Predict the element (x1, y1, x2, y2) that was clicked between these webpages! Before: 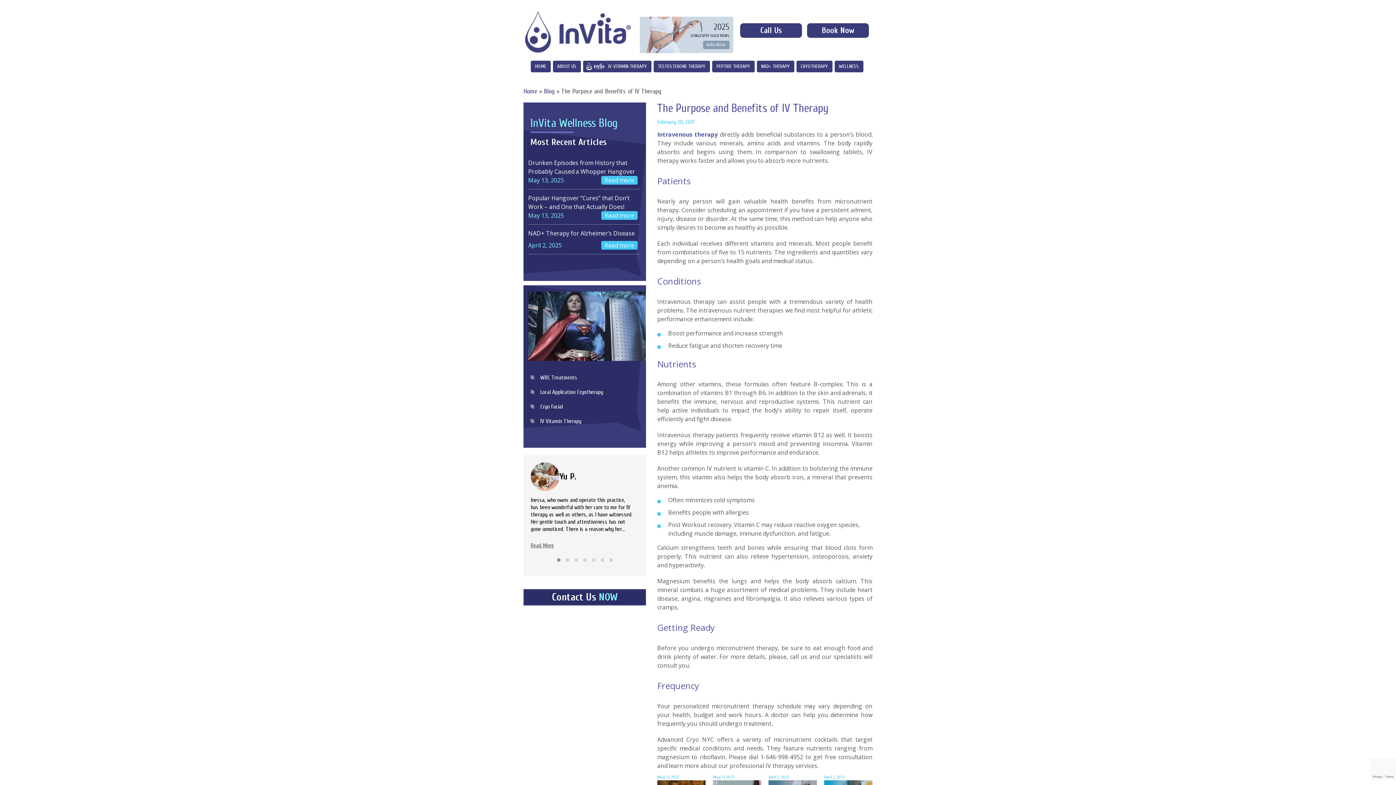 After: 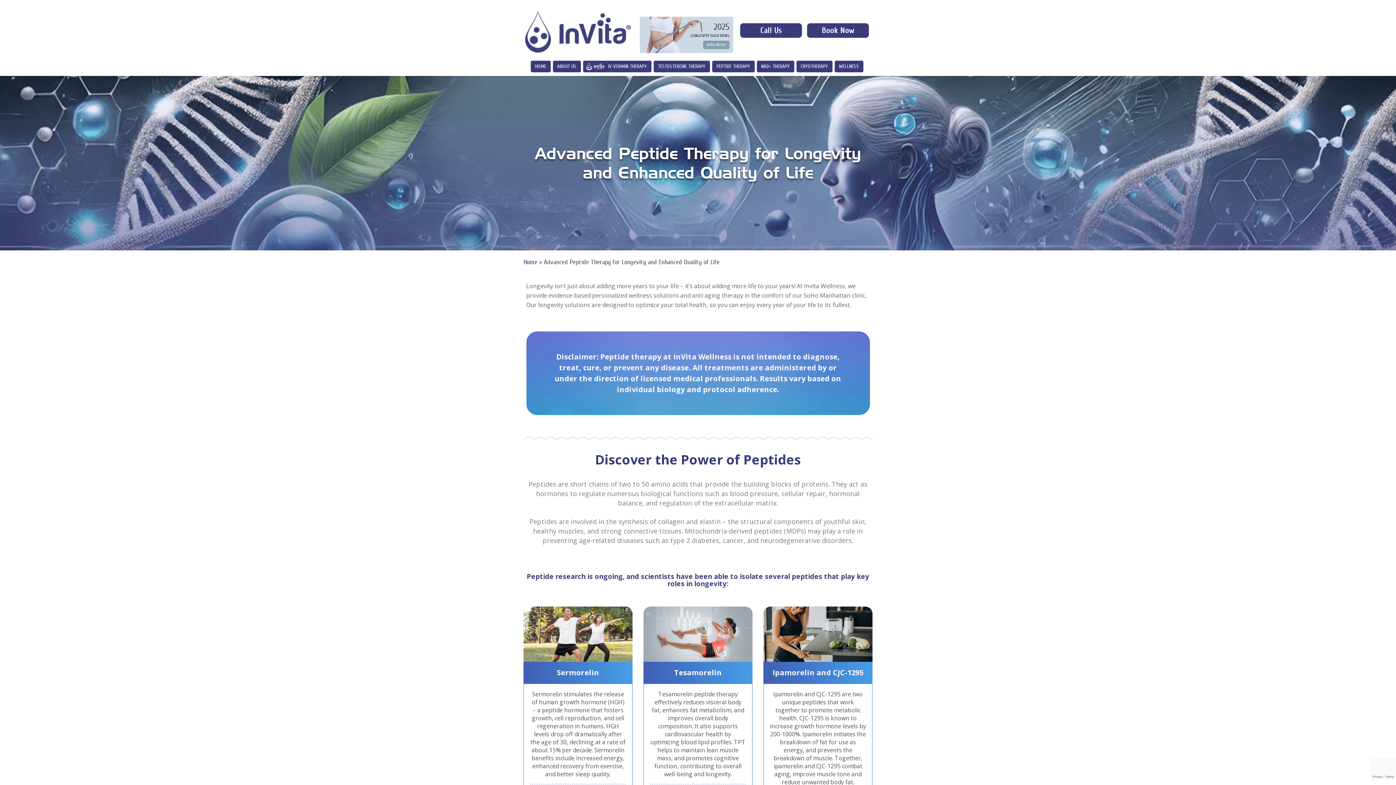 Action: label: READ MORE bbox: (703, 40, 729, 49)